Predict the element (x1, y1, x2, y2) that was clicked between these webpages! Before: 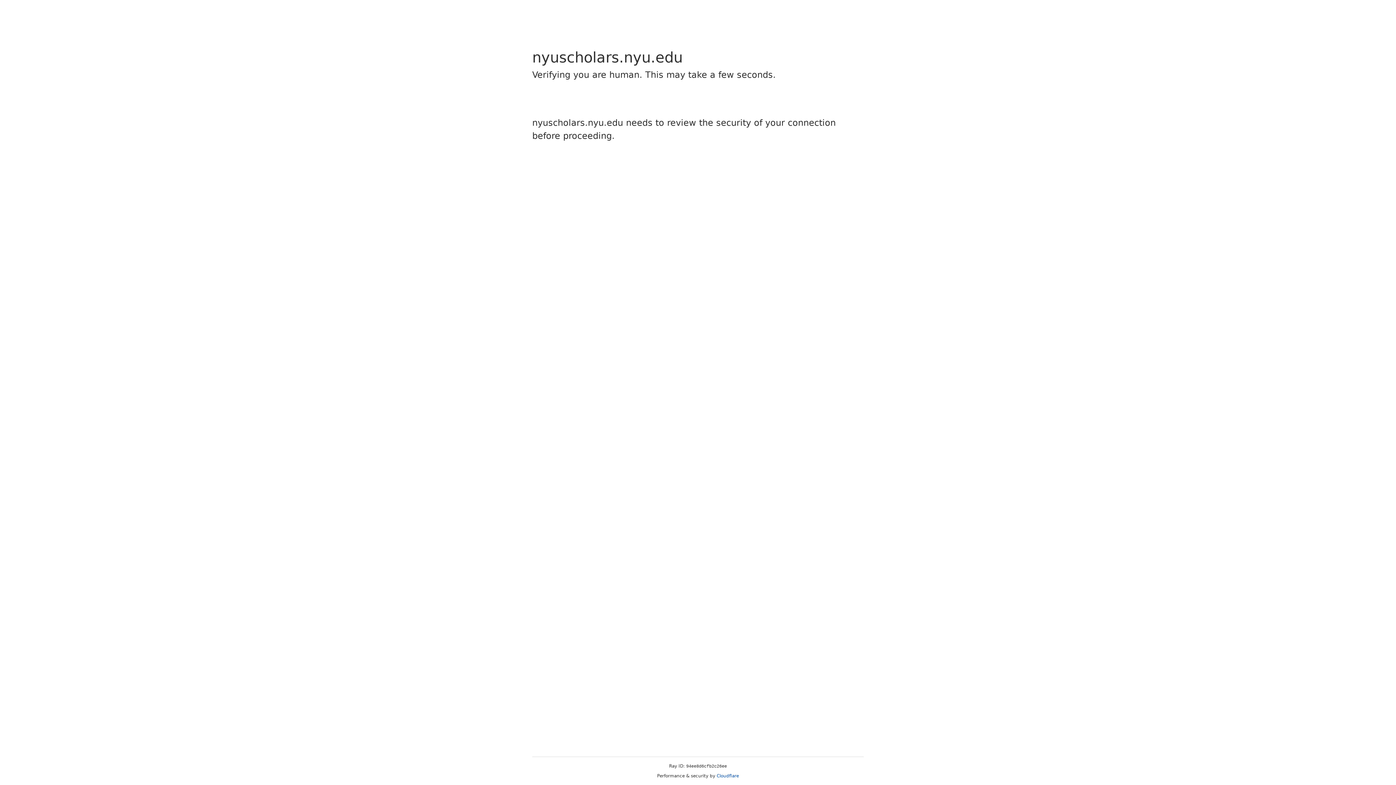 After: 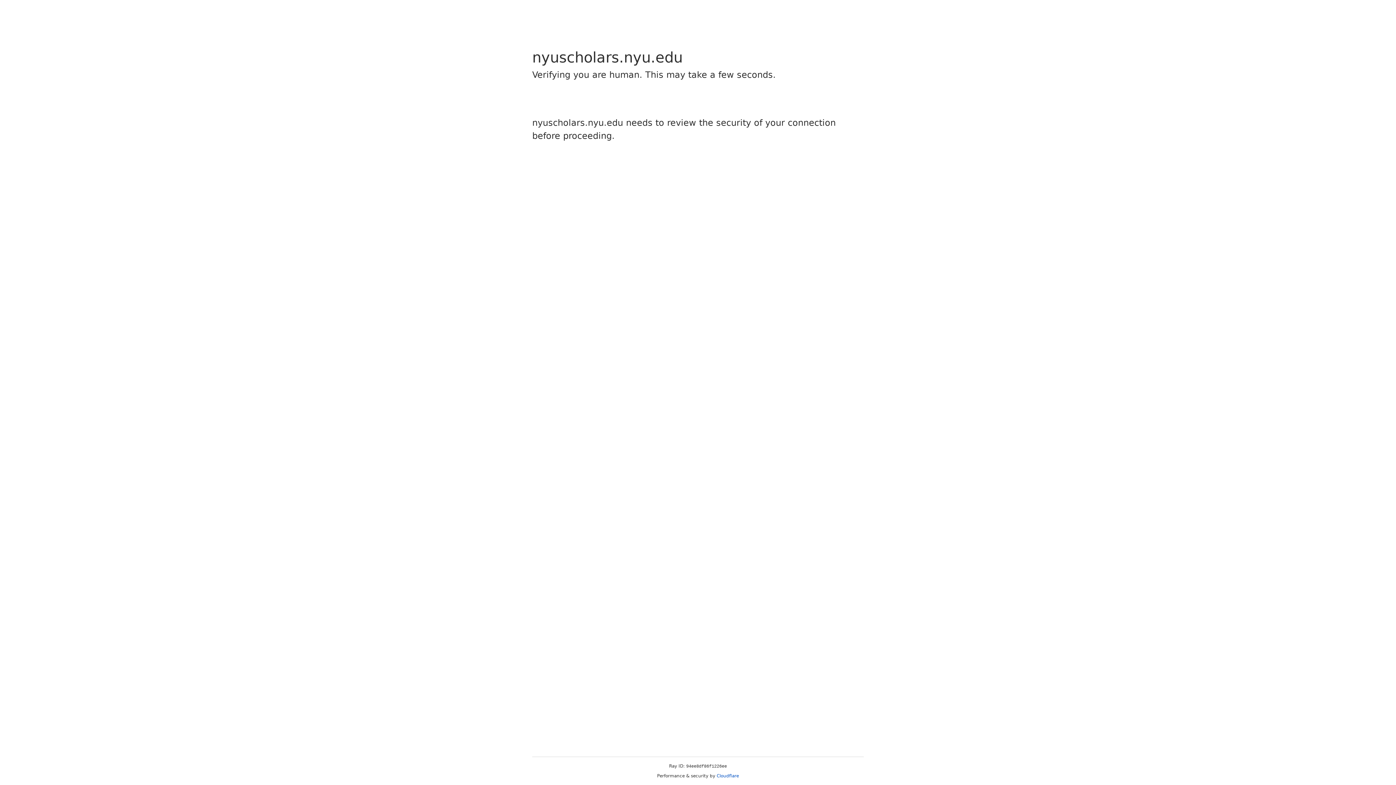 Action: bbox: (716, 773, 739, 778) label: Cloudflare